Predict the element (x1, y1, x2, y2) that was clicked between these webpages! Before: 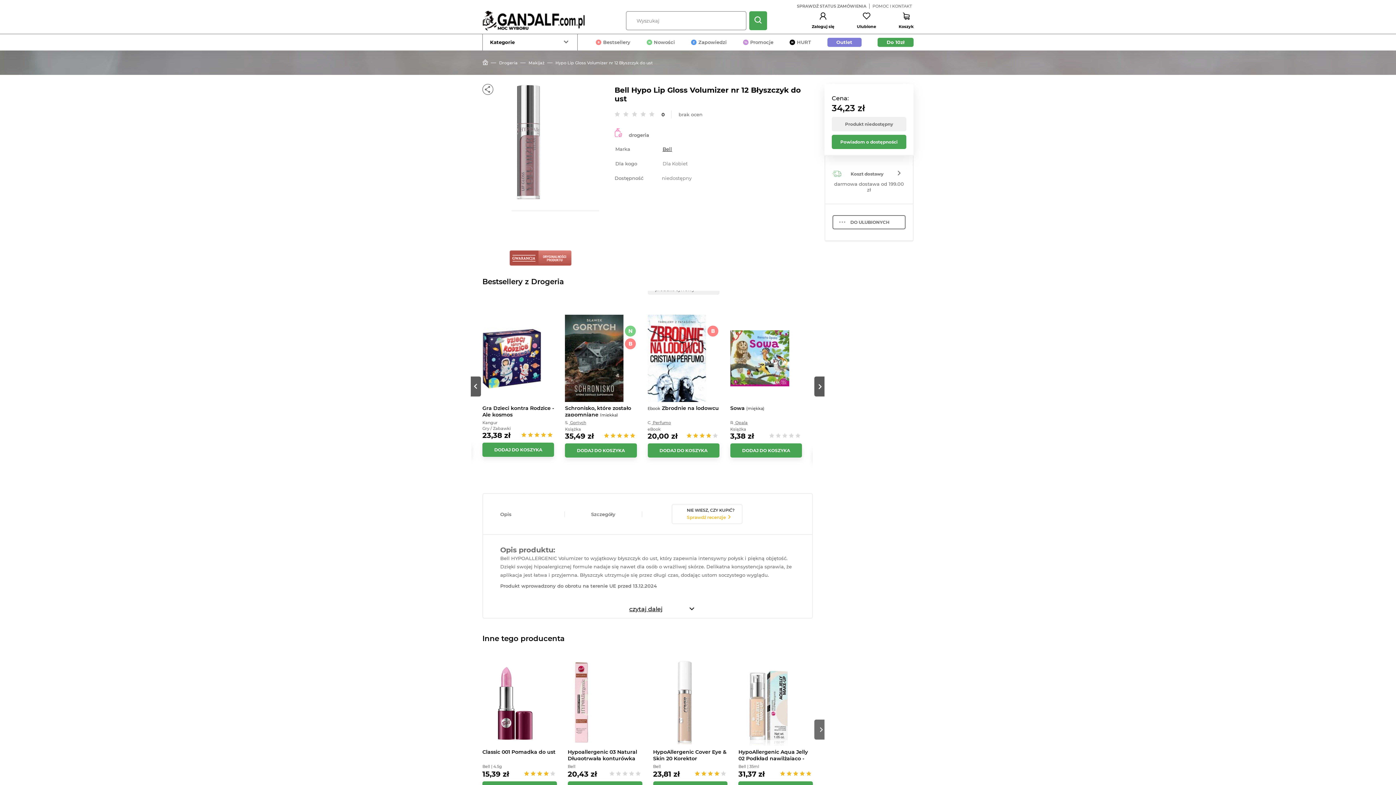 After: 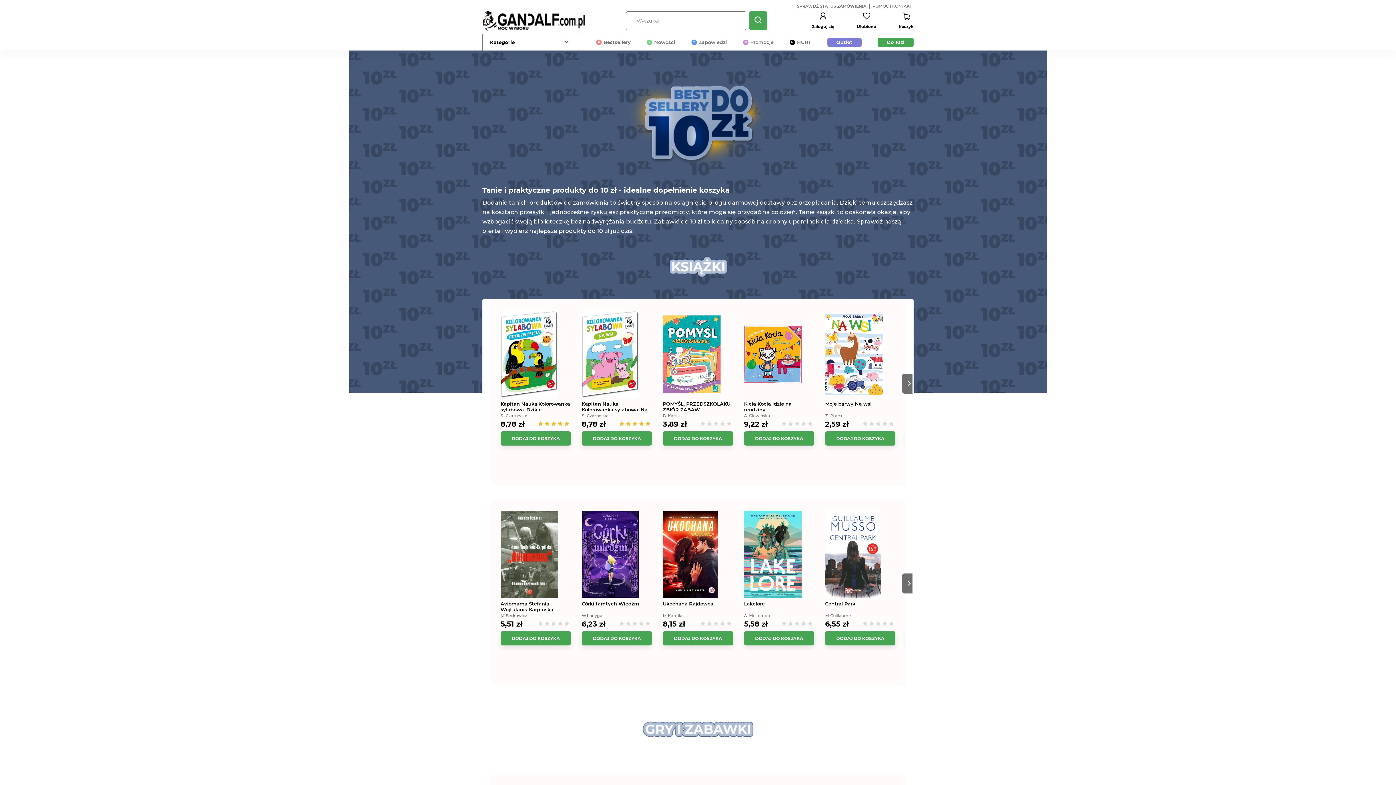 Action: label: Do 10zł bbox: (877, 37, 913, 46)